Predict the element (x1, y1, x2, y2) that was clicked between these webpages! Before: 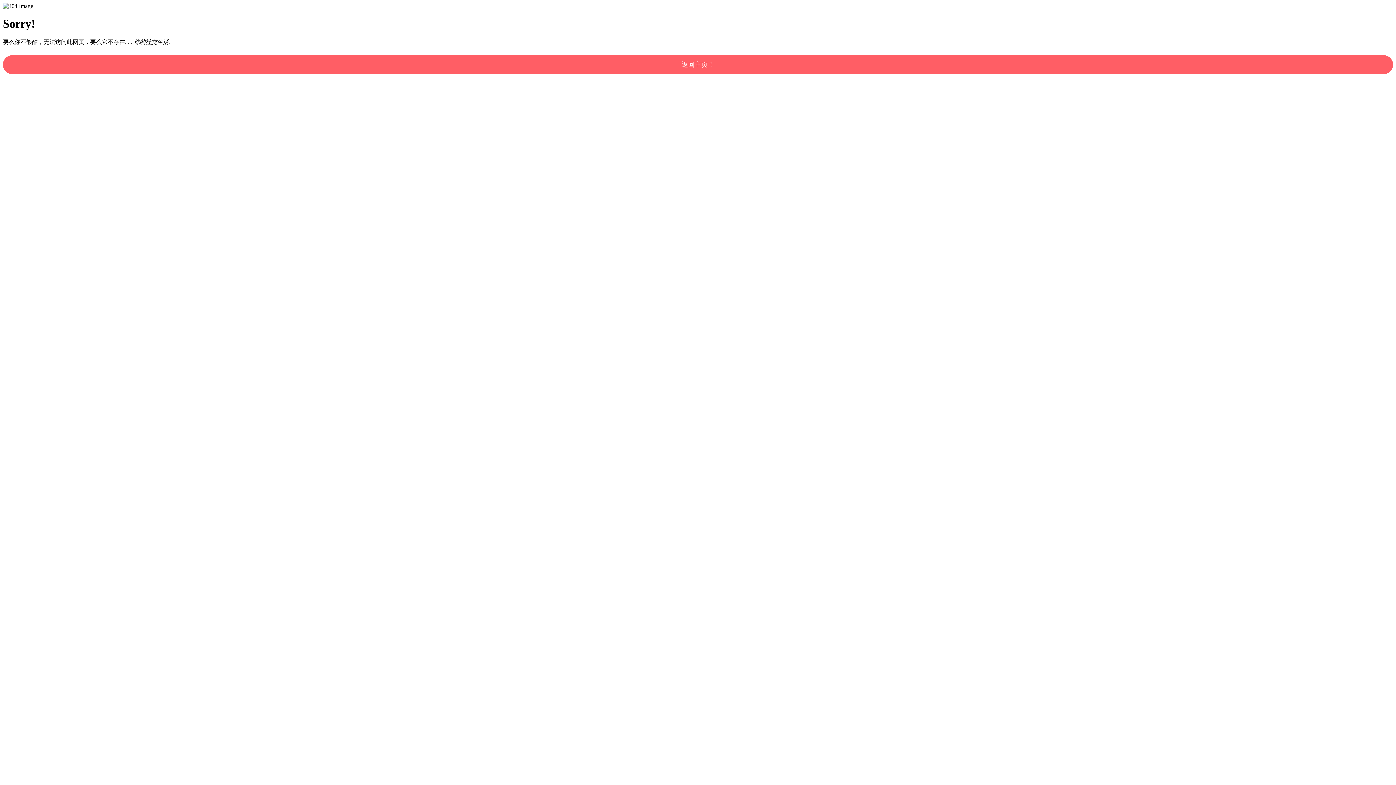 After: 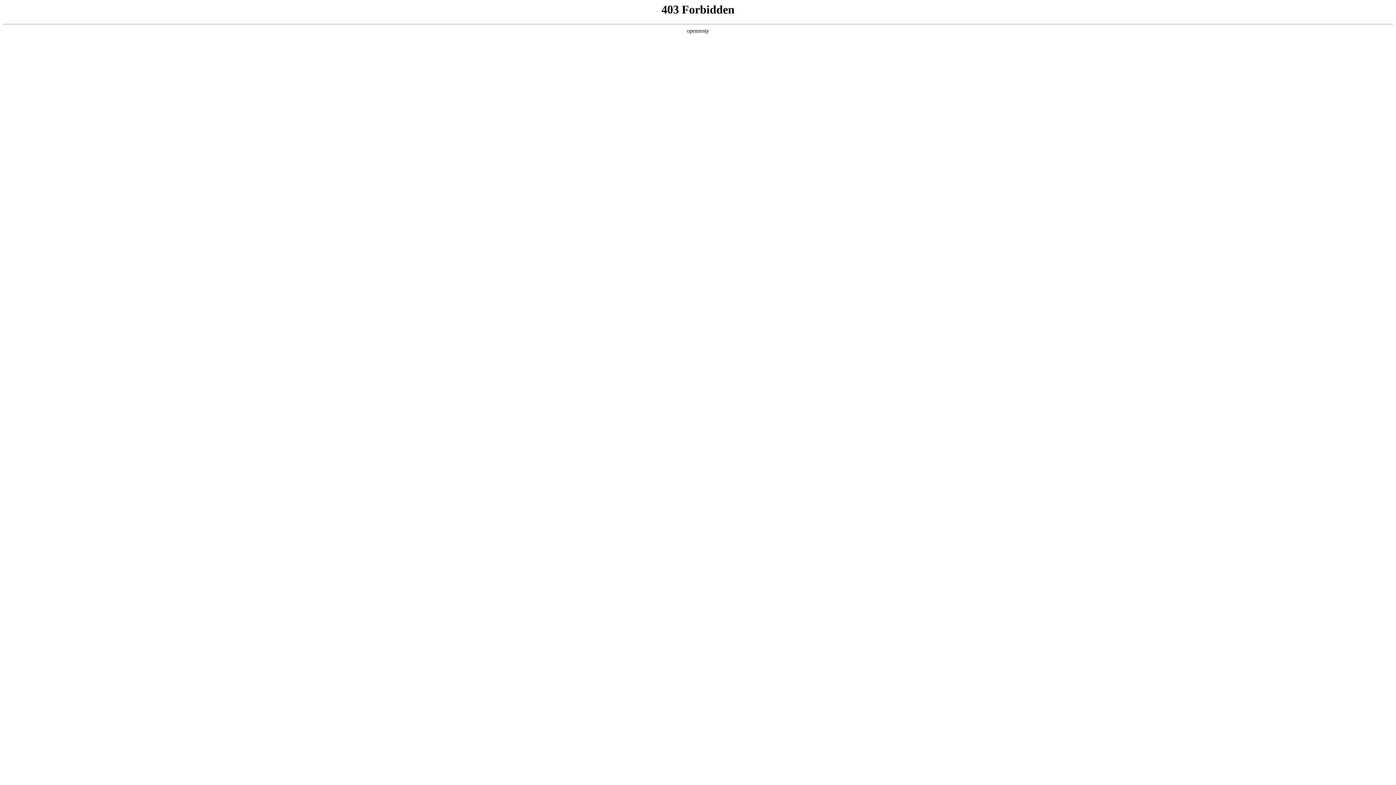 Action: label: 返回主页！ bbox: (2, 55, 1393, 74)